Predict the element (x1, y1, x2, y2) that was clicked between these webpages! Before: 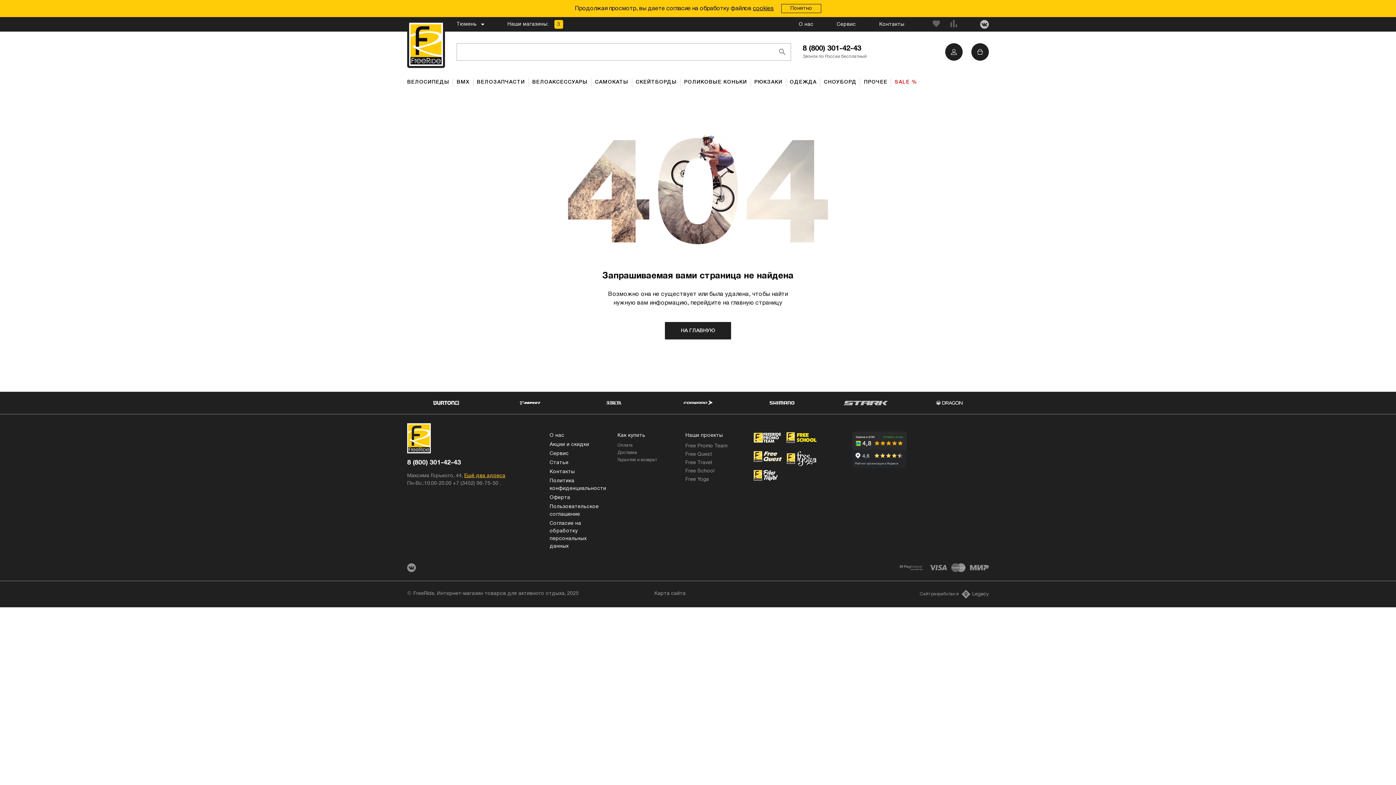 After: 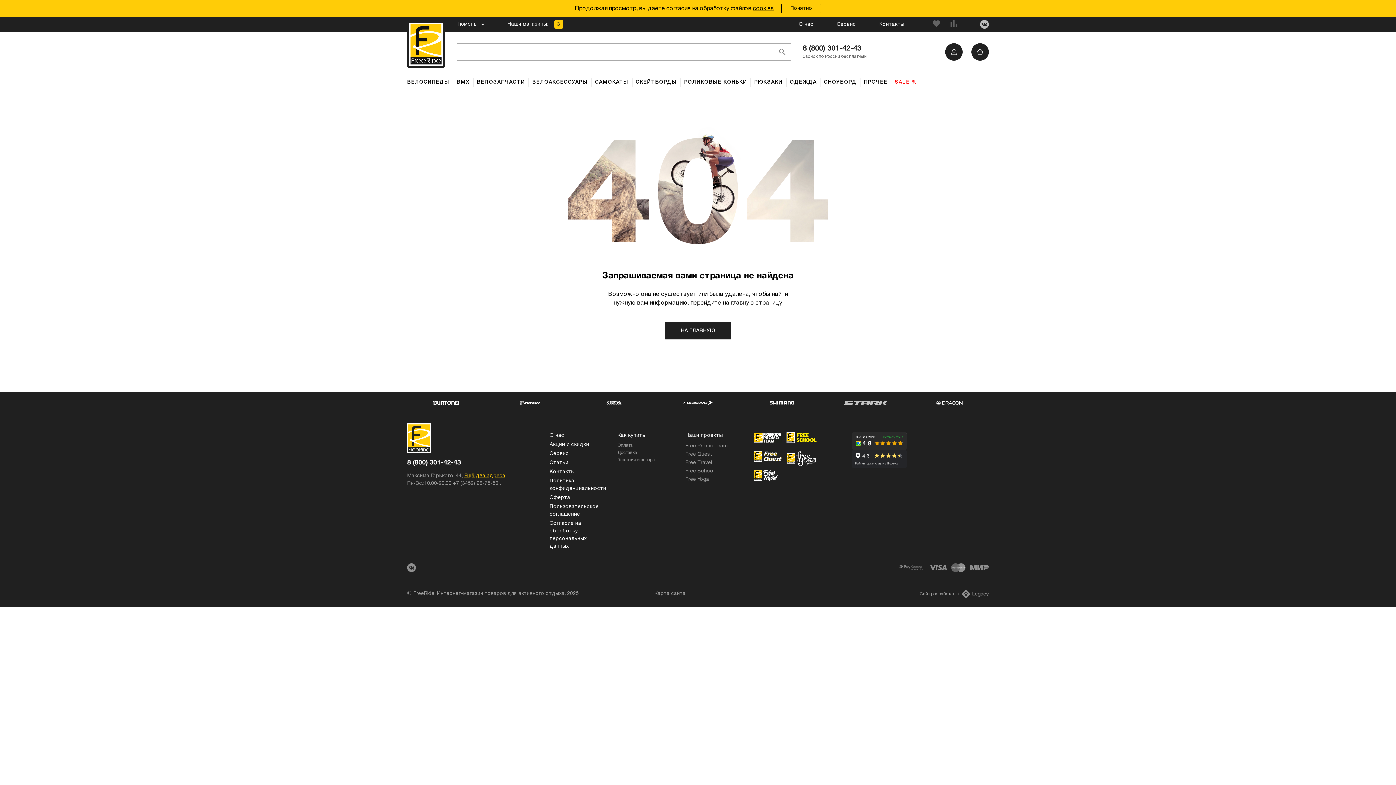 Action: label: 8 (800) 301-42-43 bbox: (802, 45, 861, 52)